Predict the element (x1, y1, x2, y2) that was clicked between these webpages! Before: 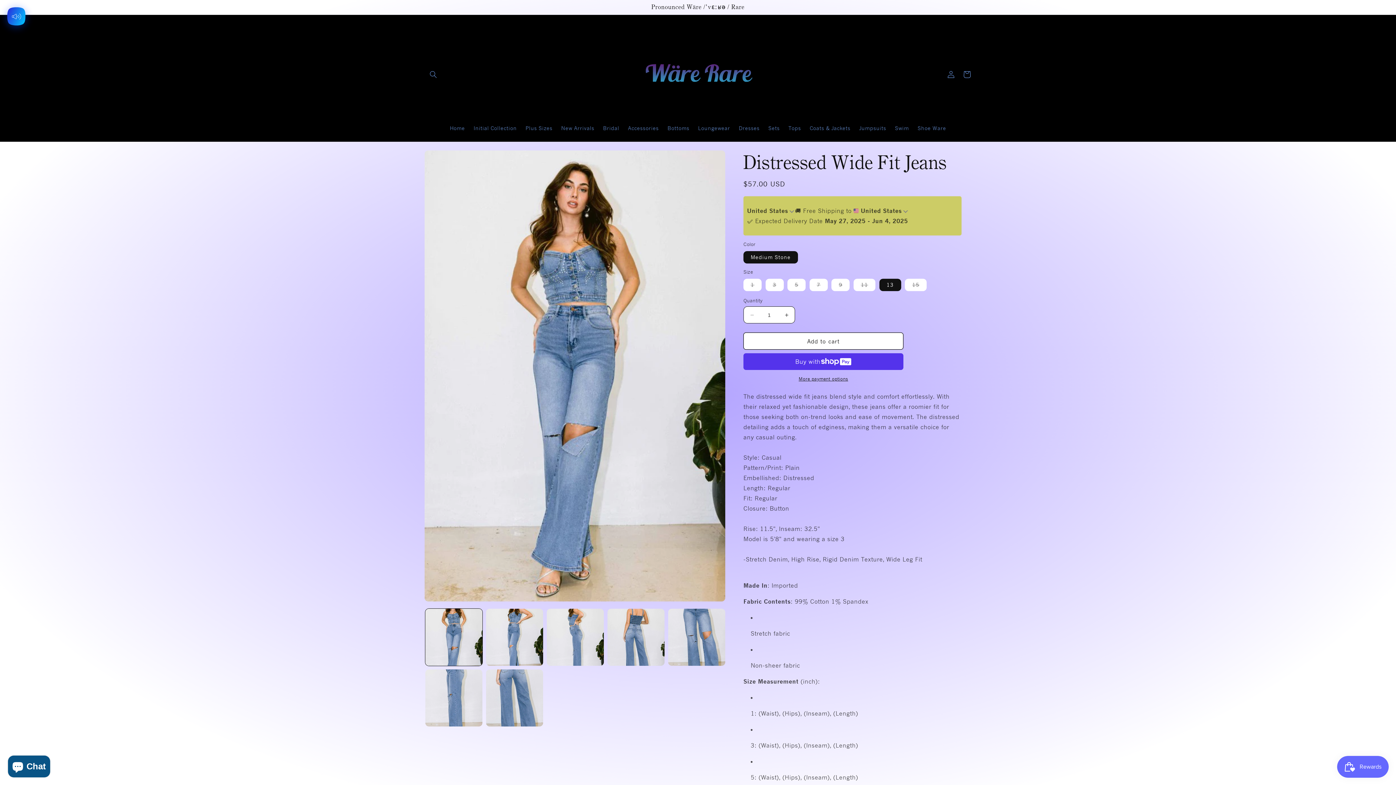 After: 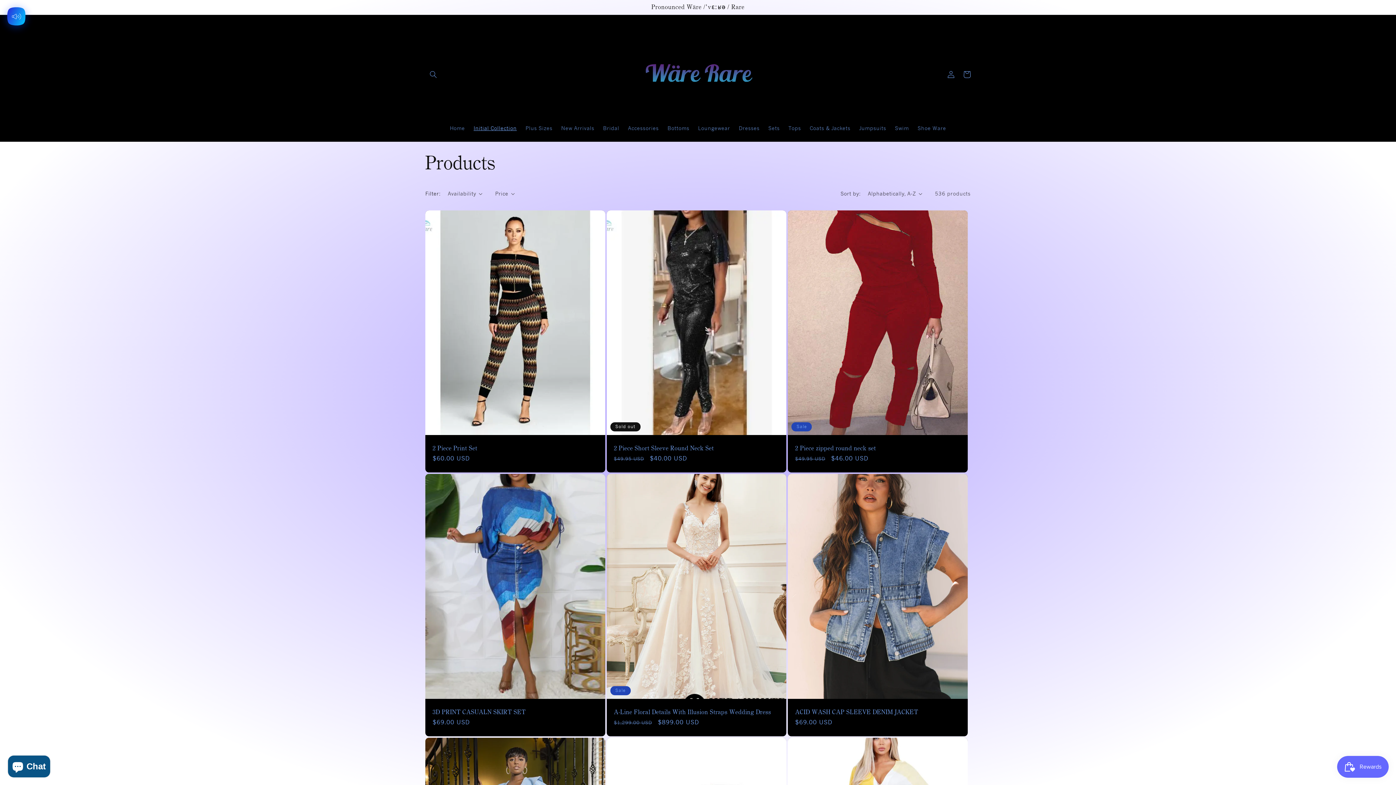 Action: bbox: (469, 120, 521, 136) label: Initial Collection